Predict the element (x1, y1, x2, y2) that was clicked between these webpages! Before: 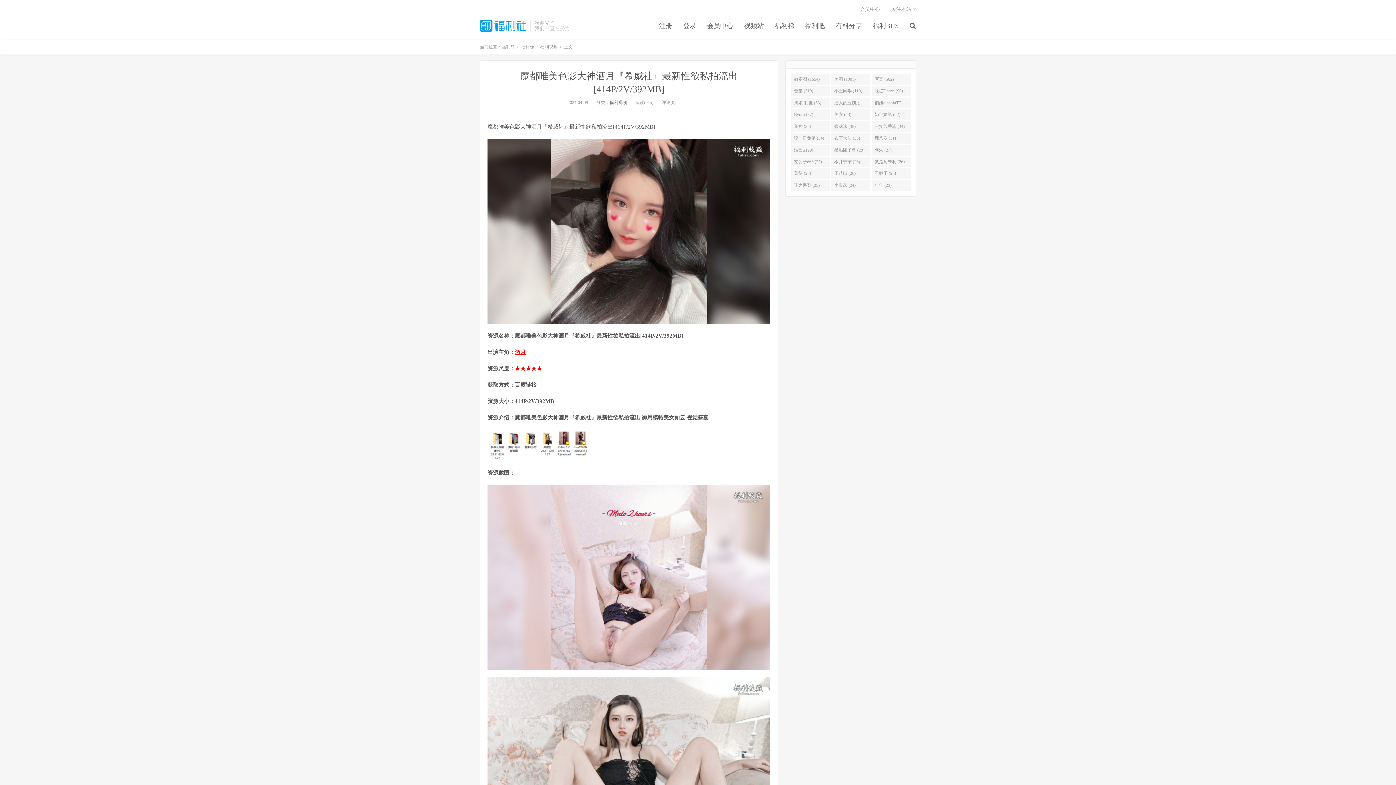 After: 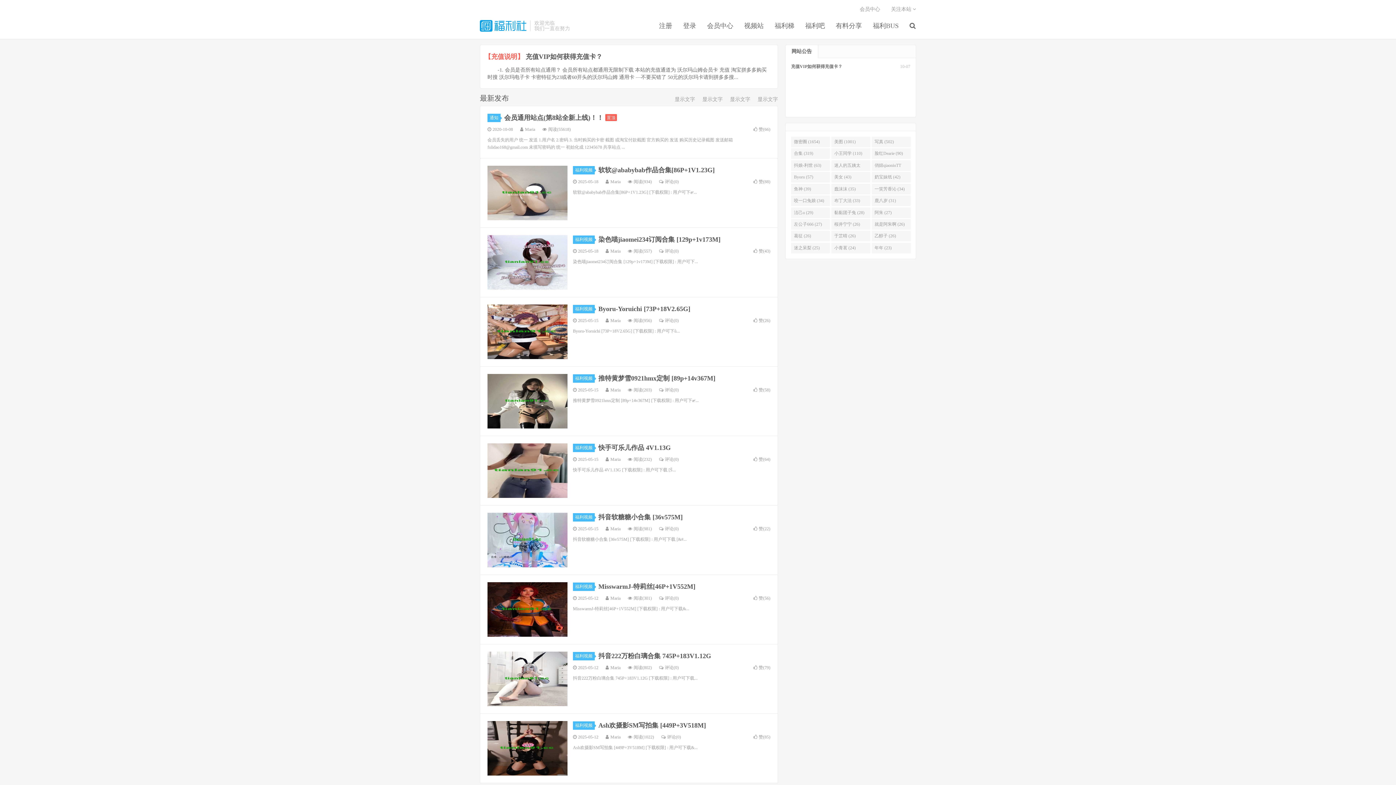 Action: bbox: (501, 44, 514, 49) label: 福利岛